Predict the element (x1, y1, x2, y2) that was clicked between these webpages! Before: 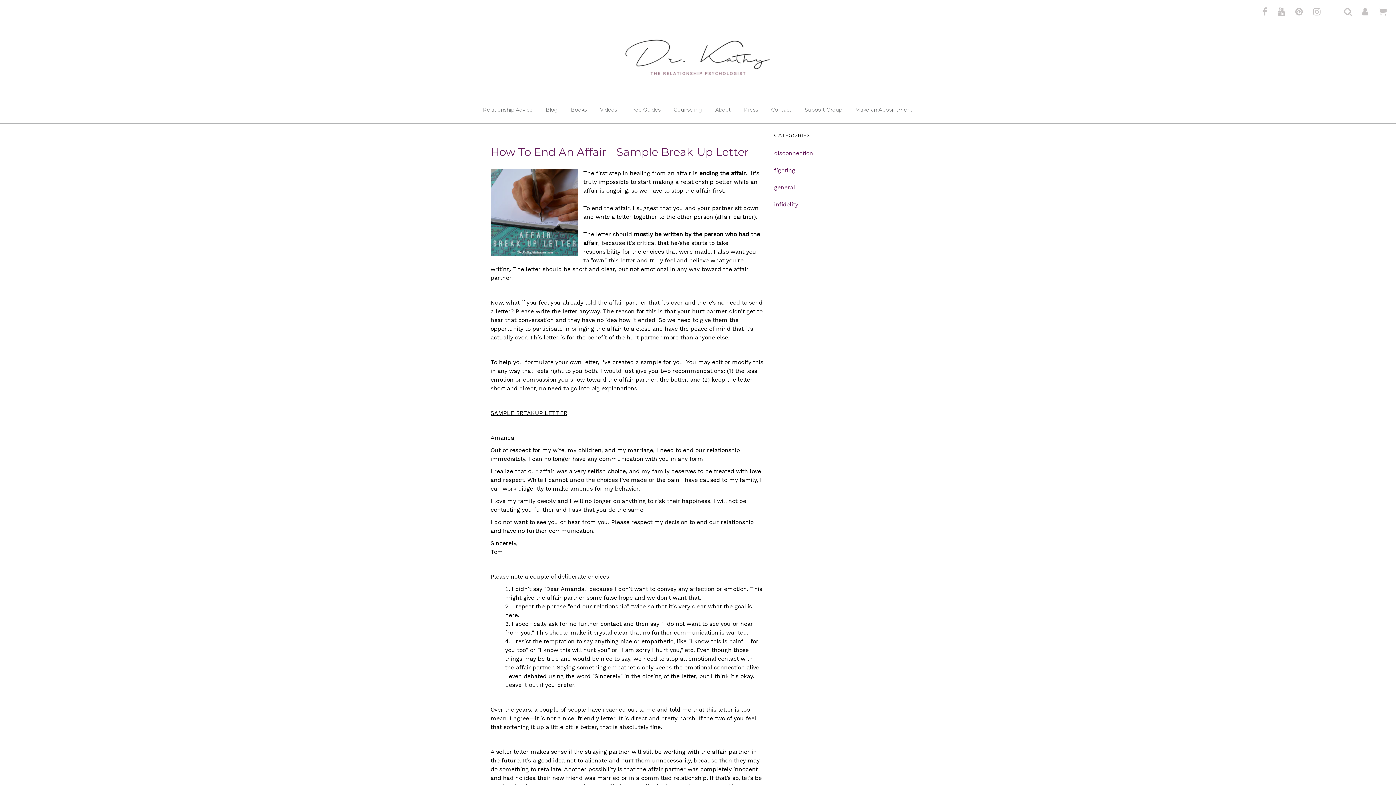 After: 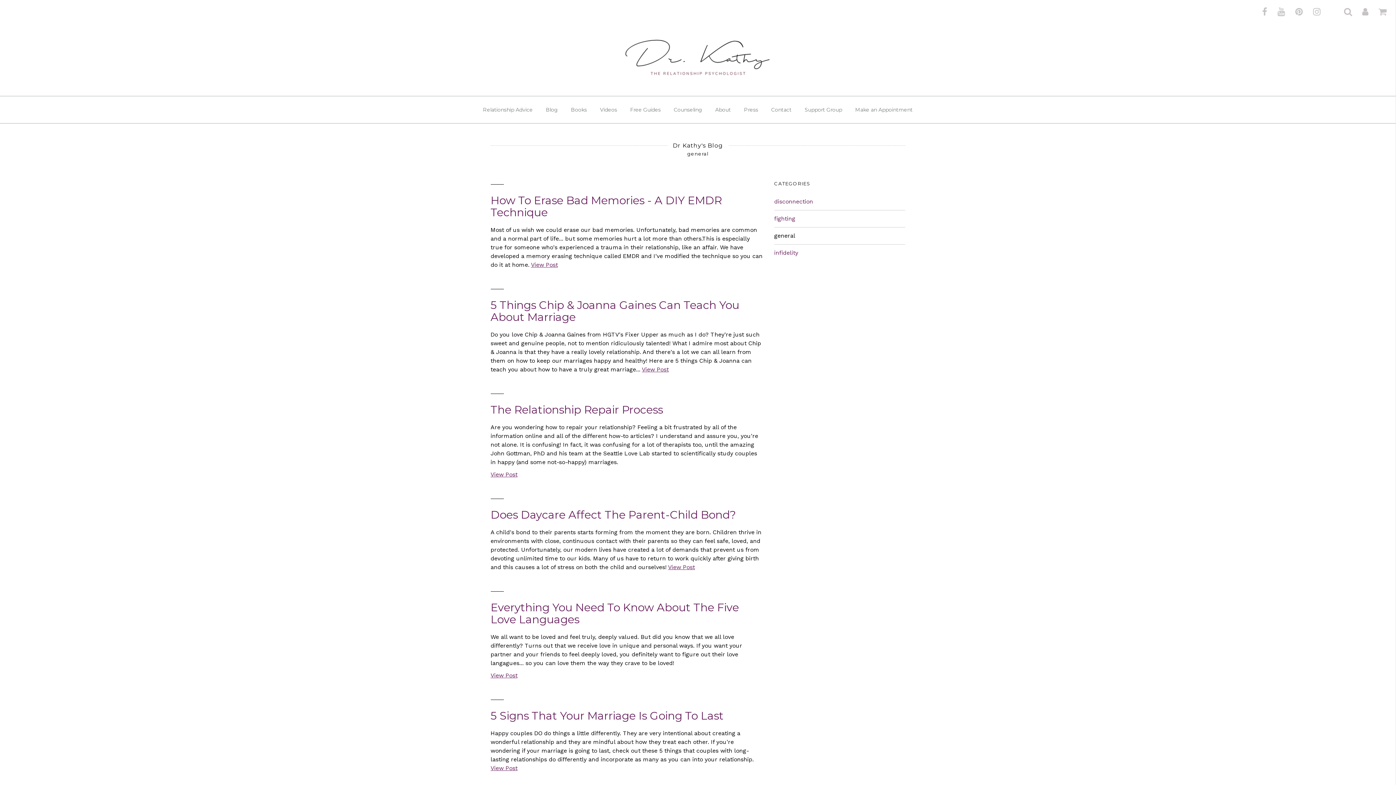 Action: bbox: (774, 184, 795, 190) label: general